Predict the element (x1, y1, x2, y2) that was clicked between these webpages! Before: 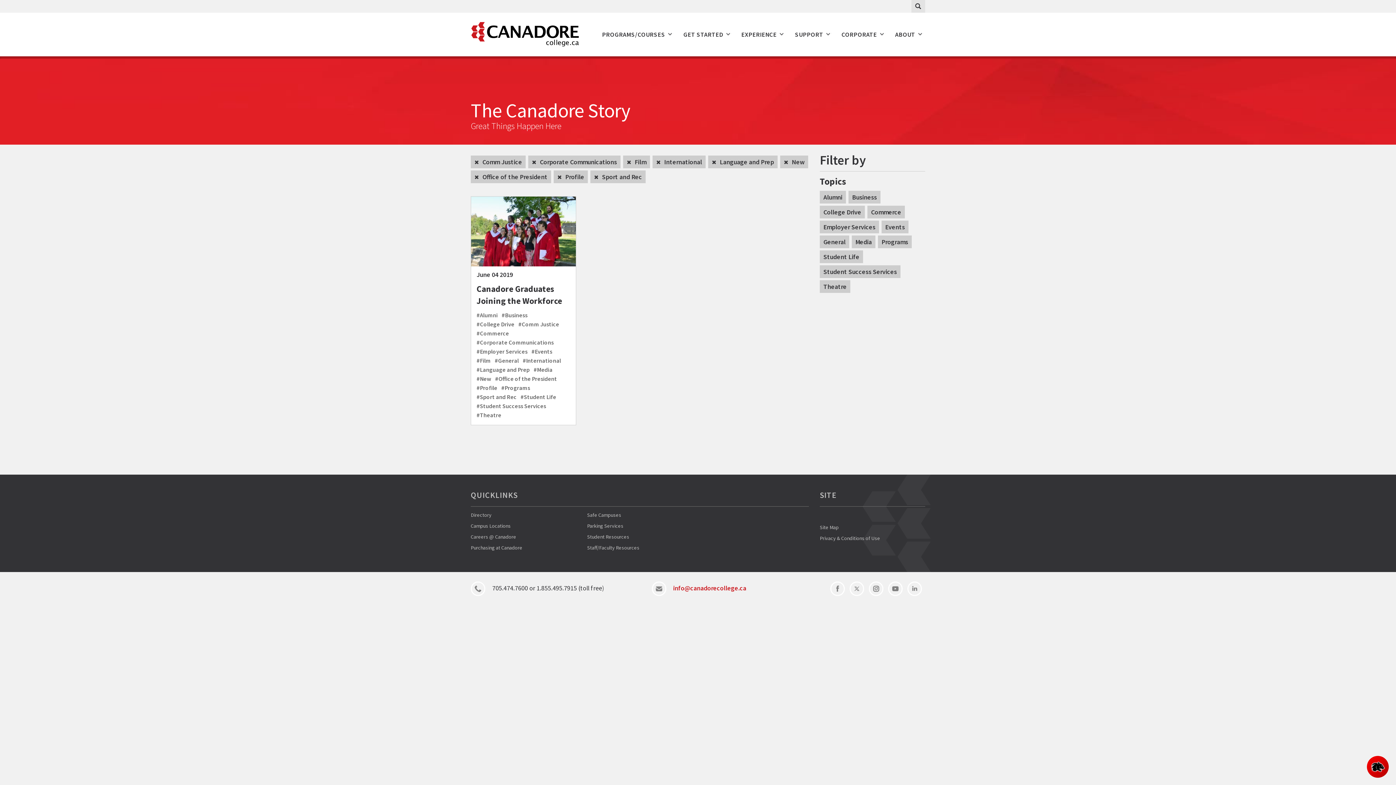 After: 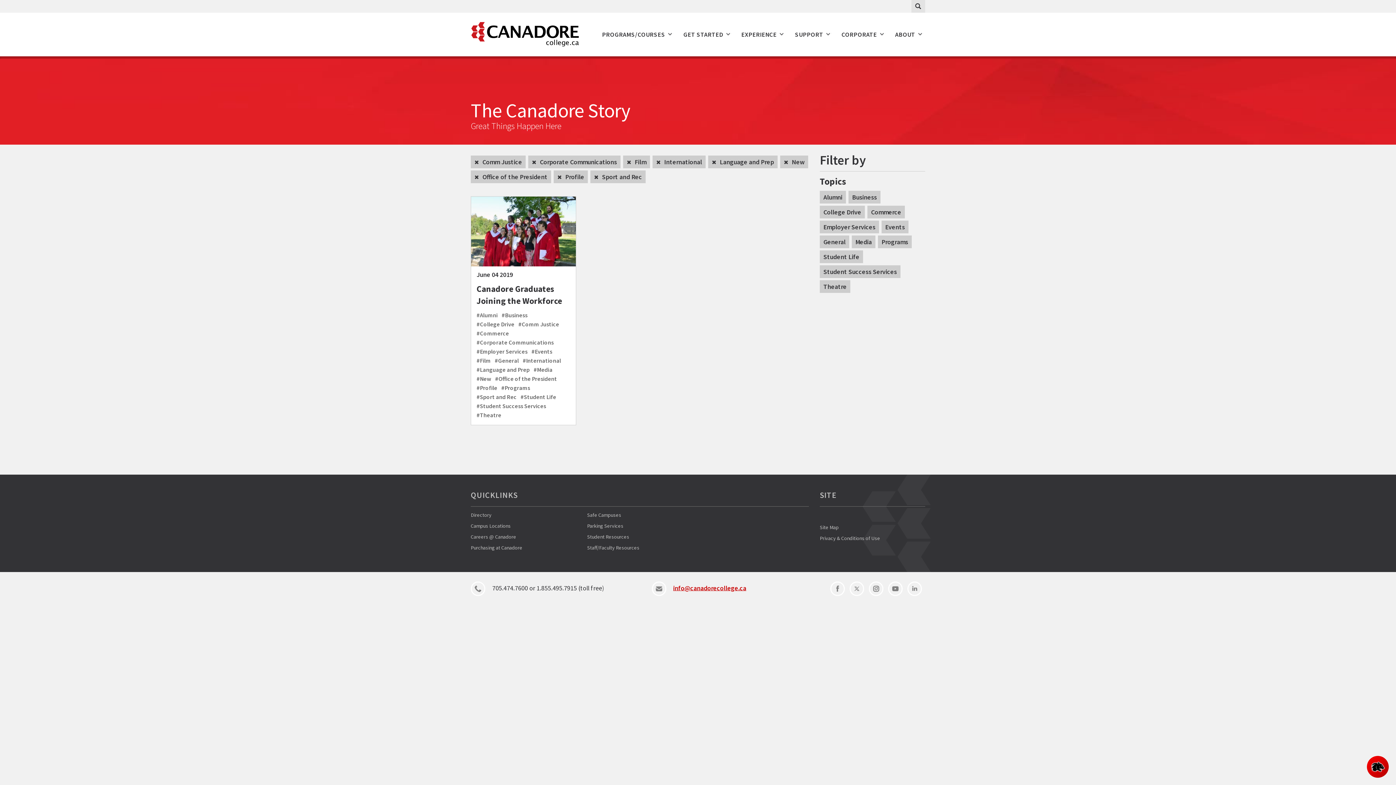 Action: bbox: (673, 584, 746, 592) label: info@canadorecollege.ca